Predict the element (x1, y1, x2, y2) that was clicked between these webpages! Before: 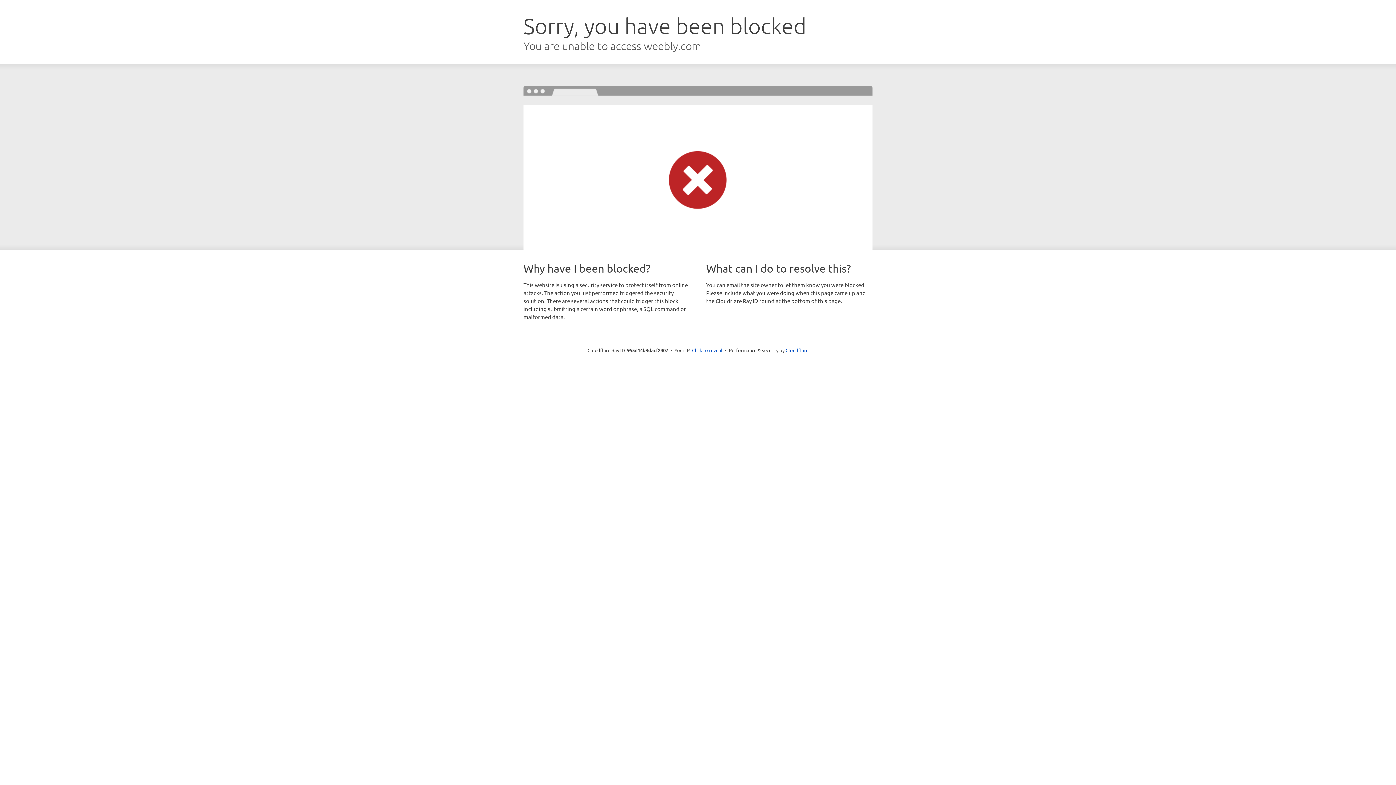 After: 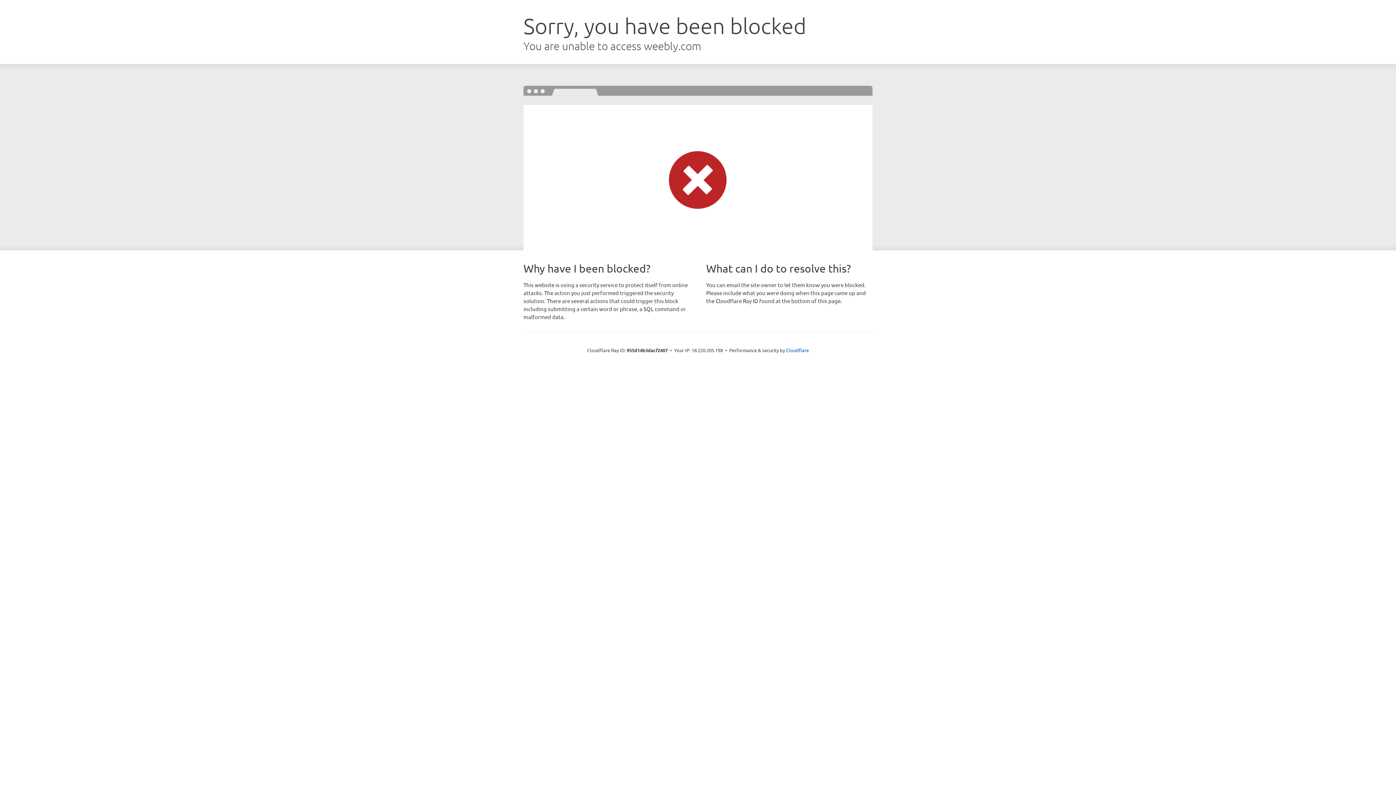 Action: label: Click to reveal bbox: (692, 346, 722, 353)